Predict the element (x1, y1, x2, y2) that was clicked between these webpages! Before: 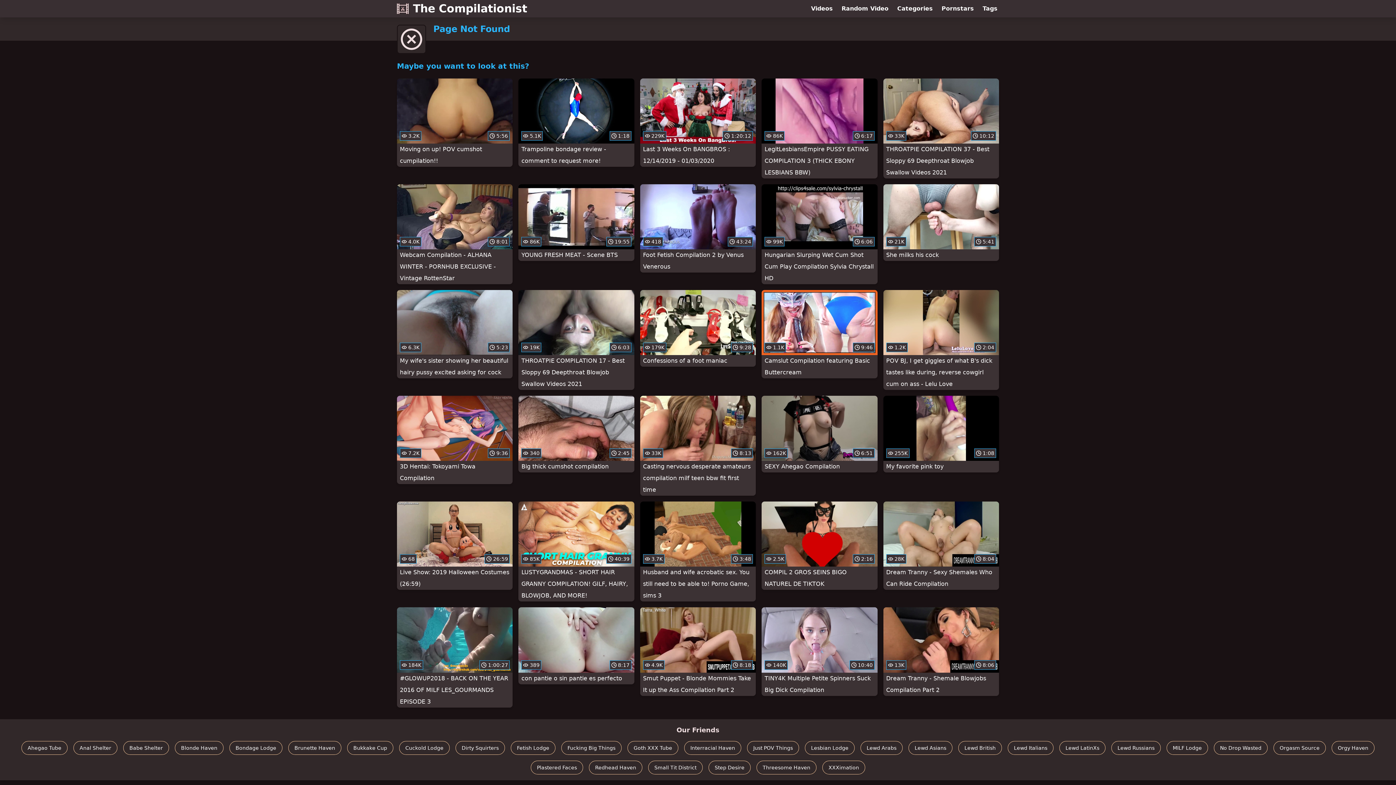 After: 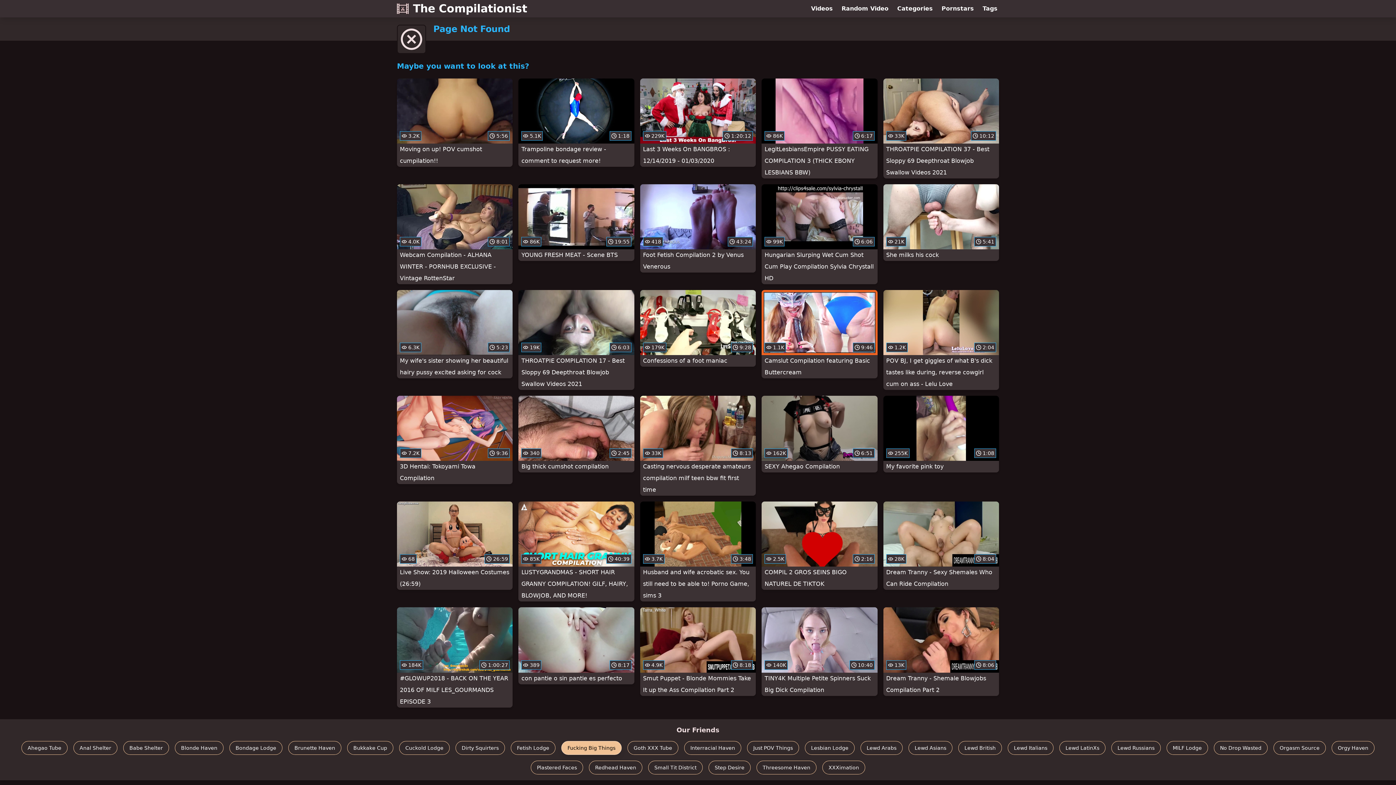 Action: bbox: (561, 741, 621, 755) label: Fucking Big Things